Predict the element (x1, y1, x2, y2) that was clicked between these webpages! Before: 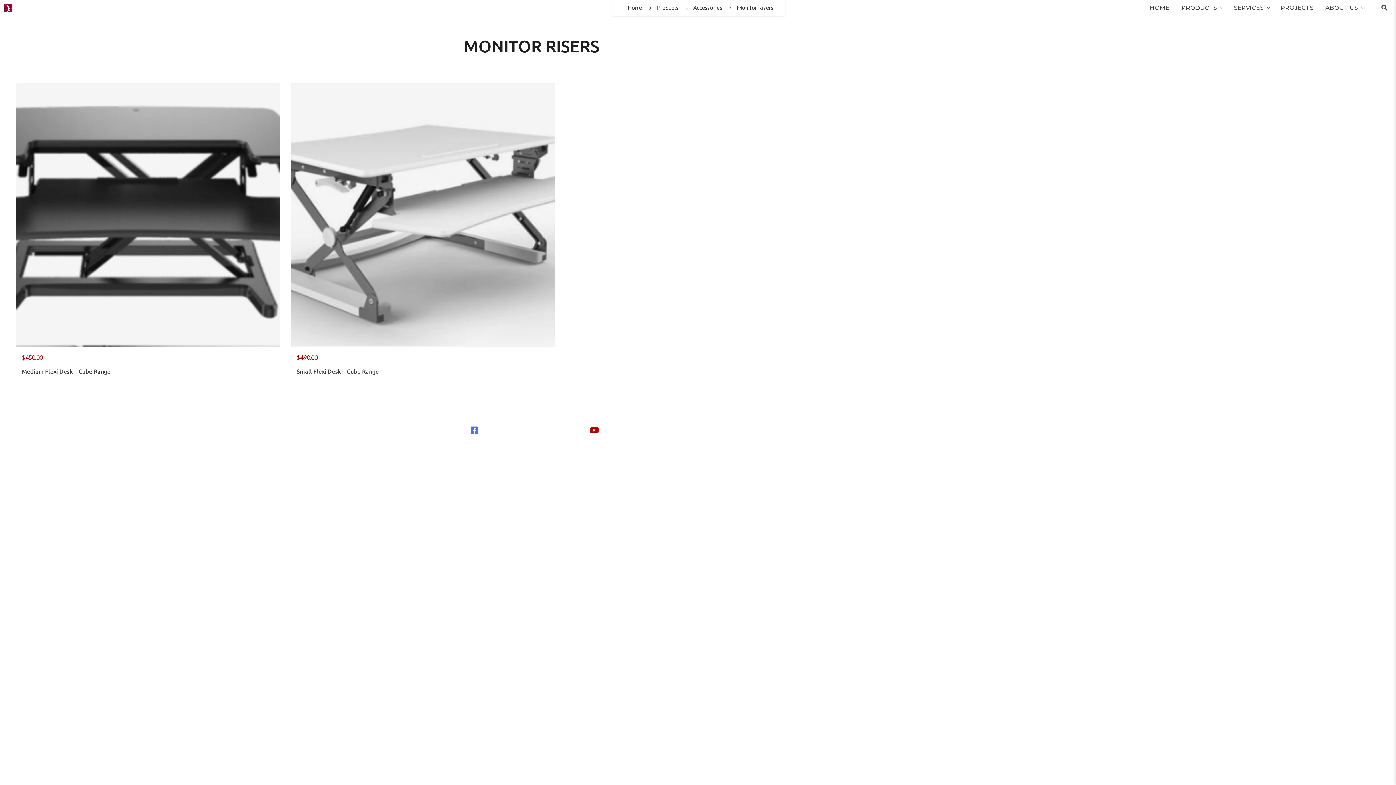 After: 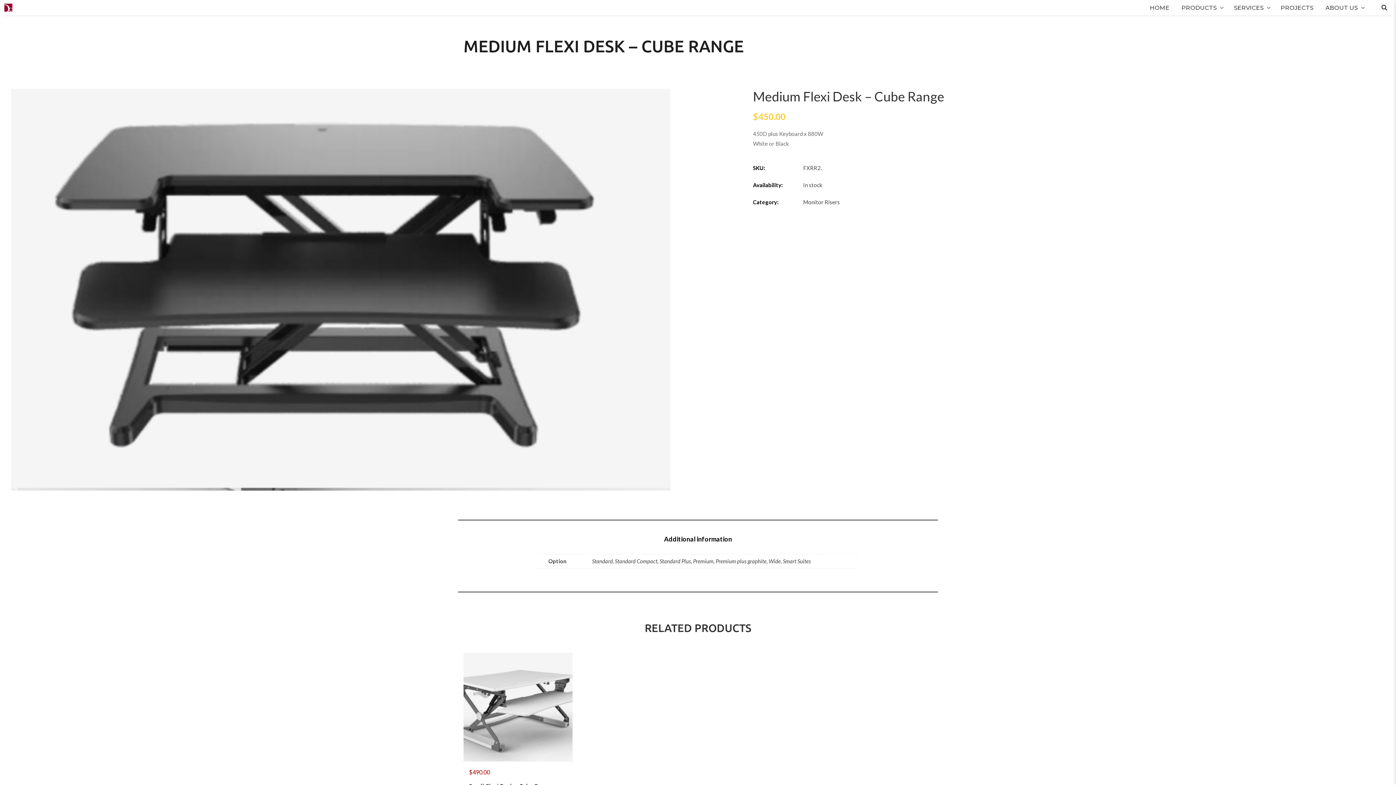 Action: bbox: (21, 368, 274, 375) label: Medium Flexi Desk – Cube Range